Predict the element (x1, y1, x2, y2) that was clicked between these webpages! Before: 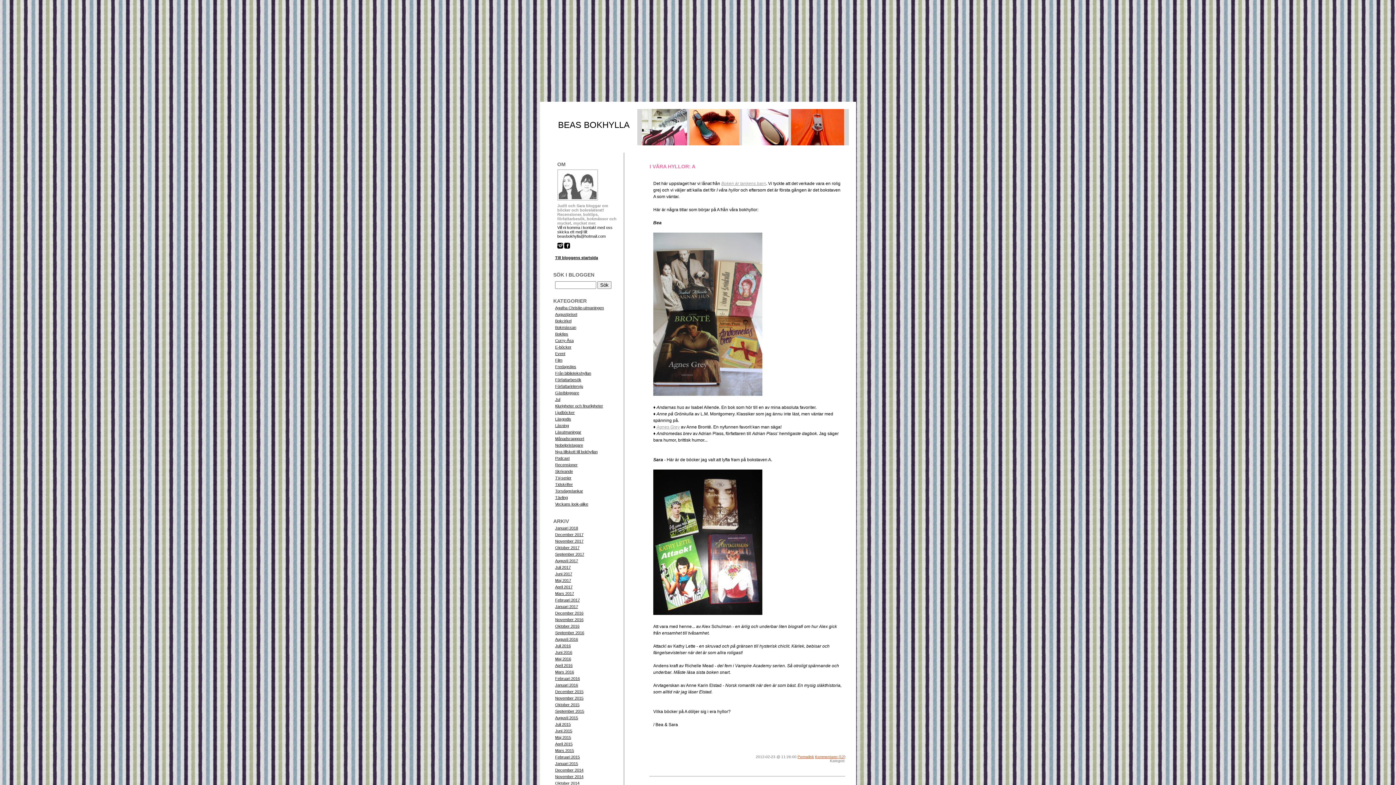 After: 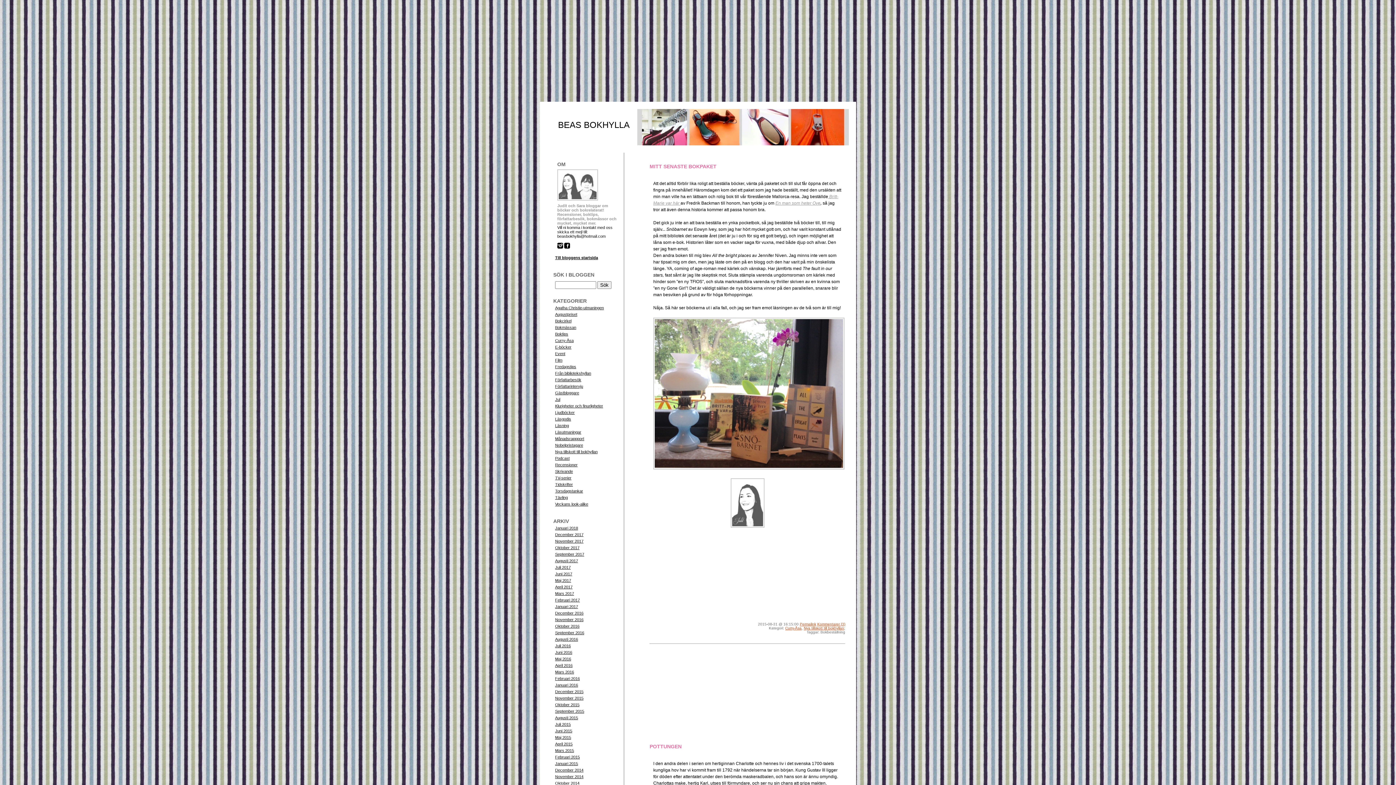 Action: bbox: (555, 716, 578, 720) label: Augusti 2015